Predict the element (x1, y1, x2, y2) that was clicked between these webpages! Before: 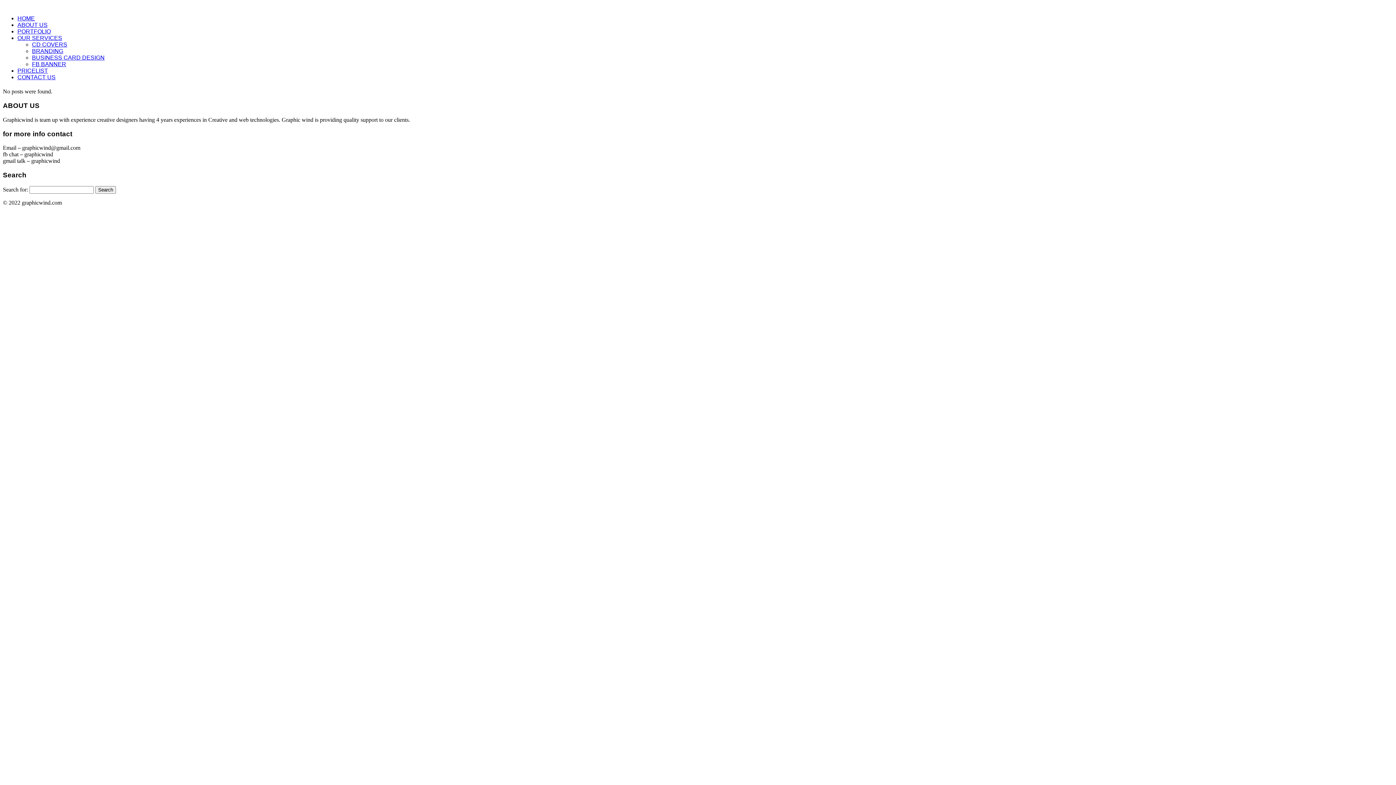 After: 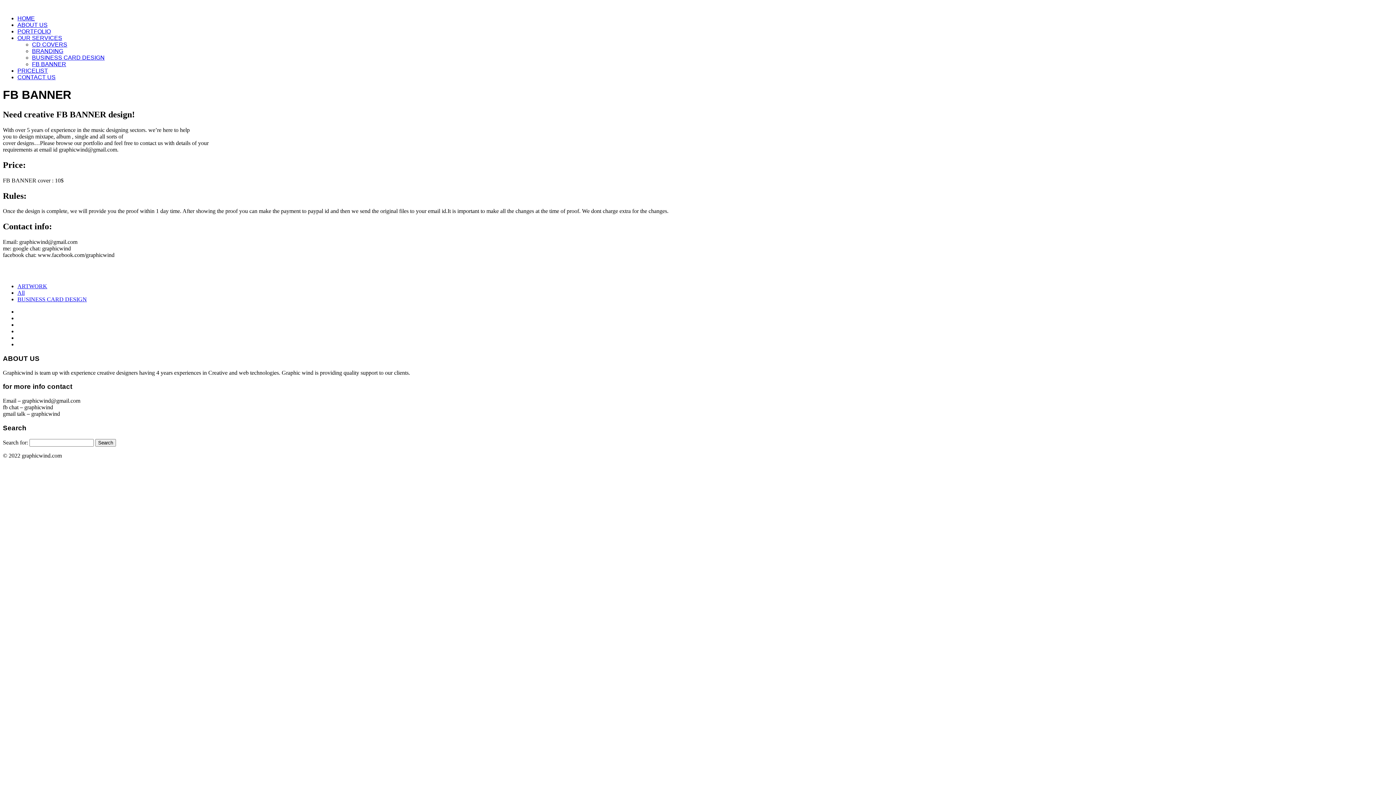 Action: bbox: (32, 61, 66, 67) label: FB BANNER